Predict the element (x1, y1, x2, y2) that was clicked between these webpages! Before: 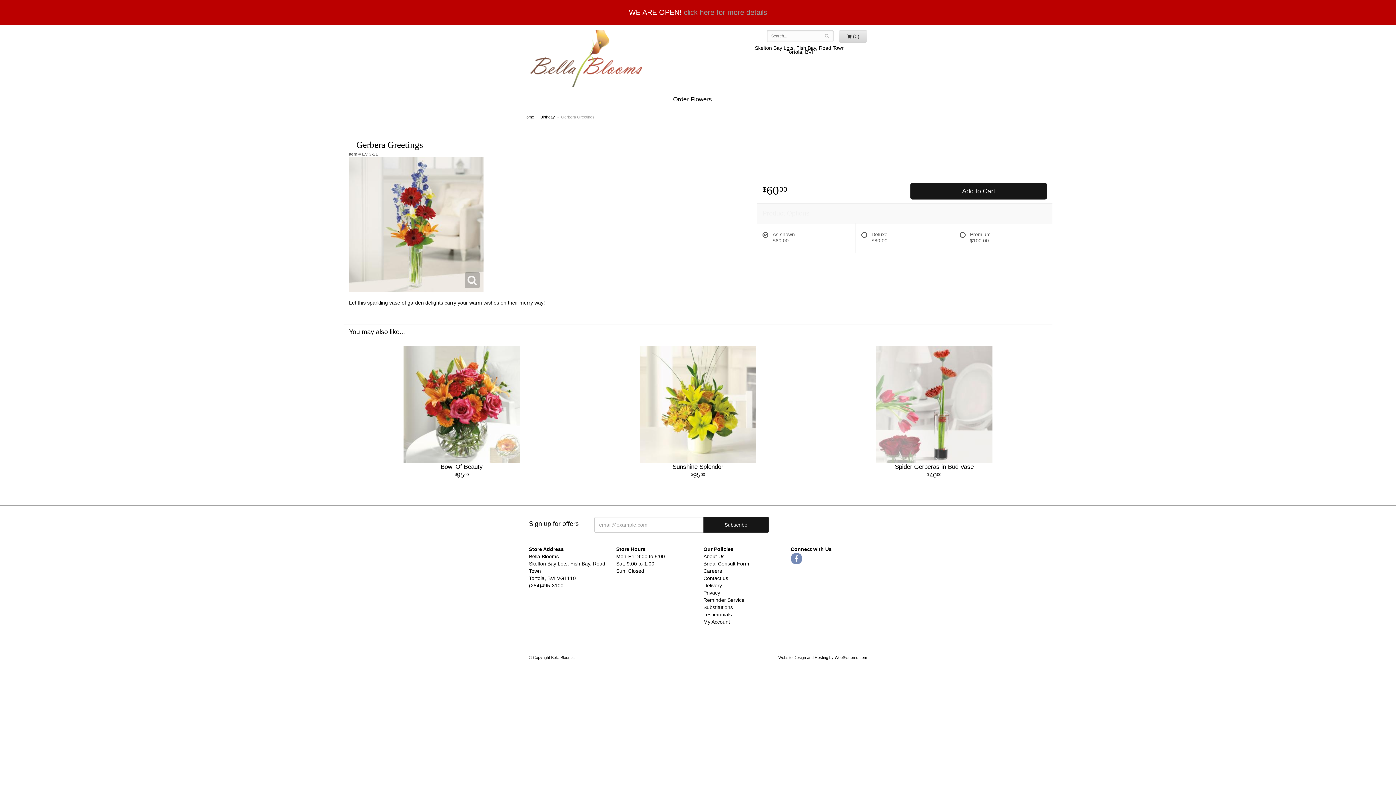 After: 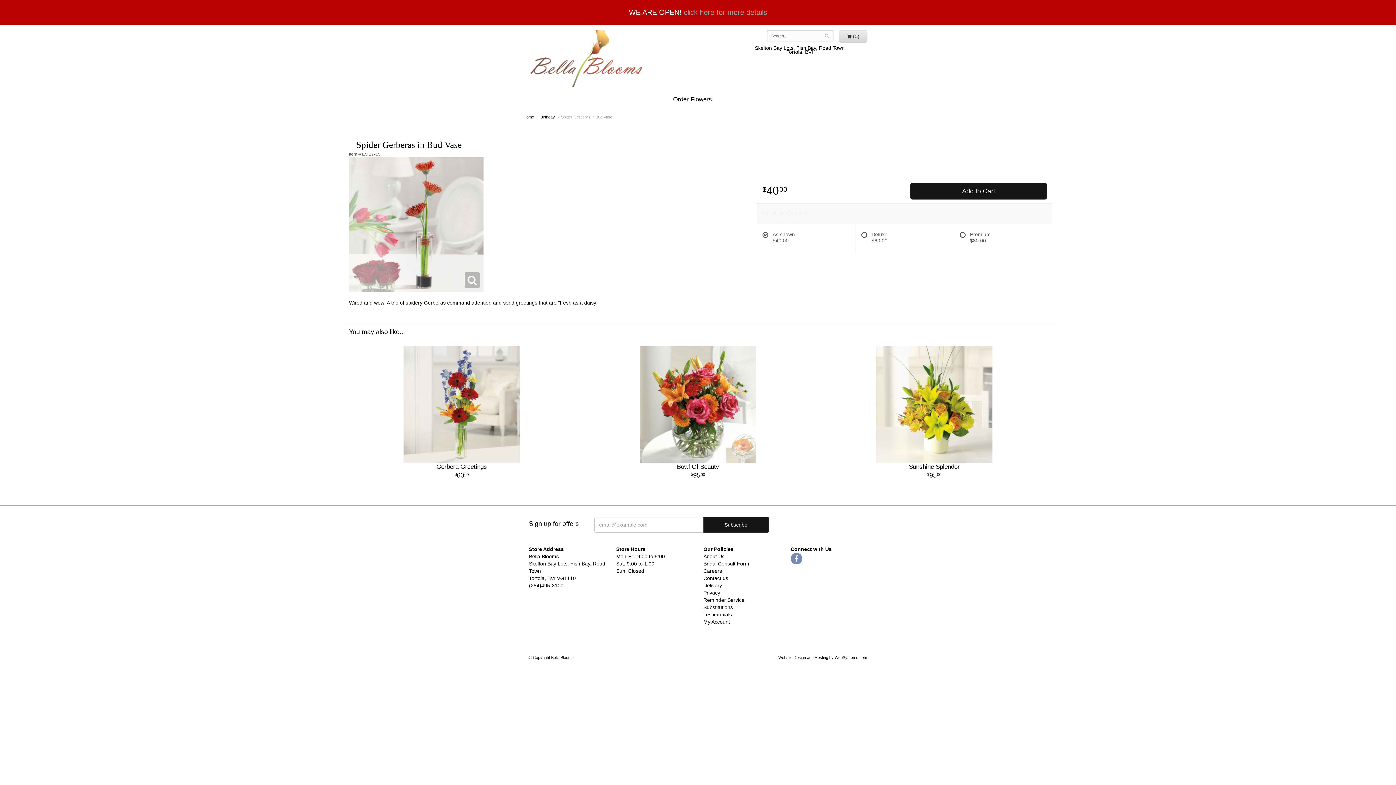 Action: bbox: (821, 346, 1047, 462)